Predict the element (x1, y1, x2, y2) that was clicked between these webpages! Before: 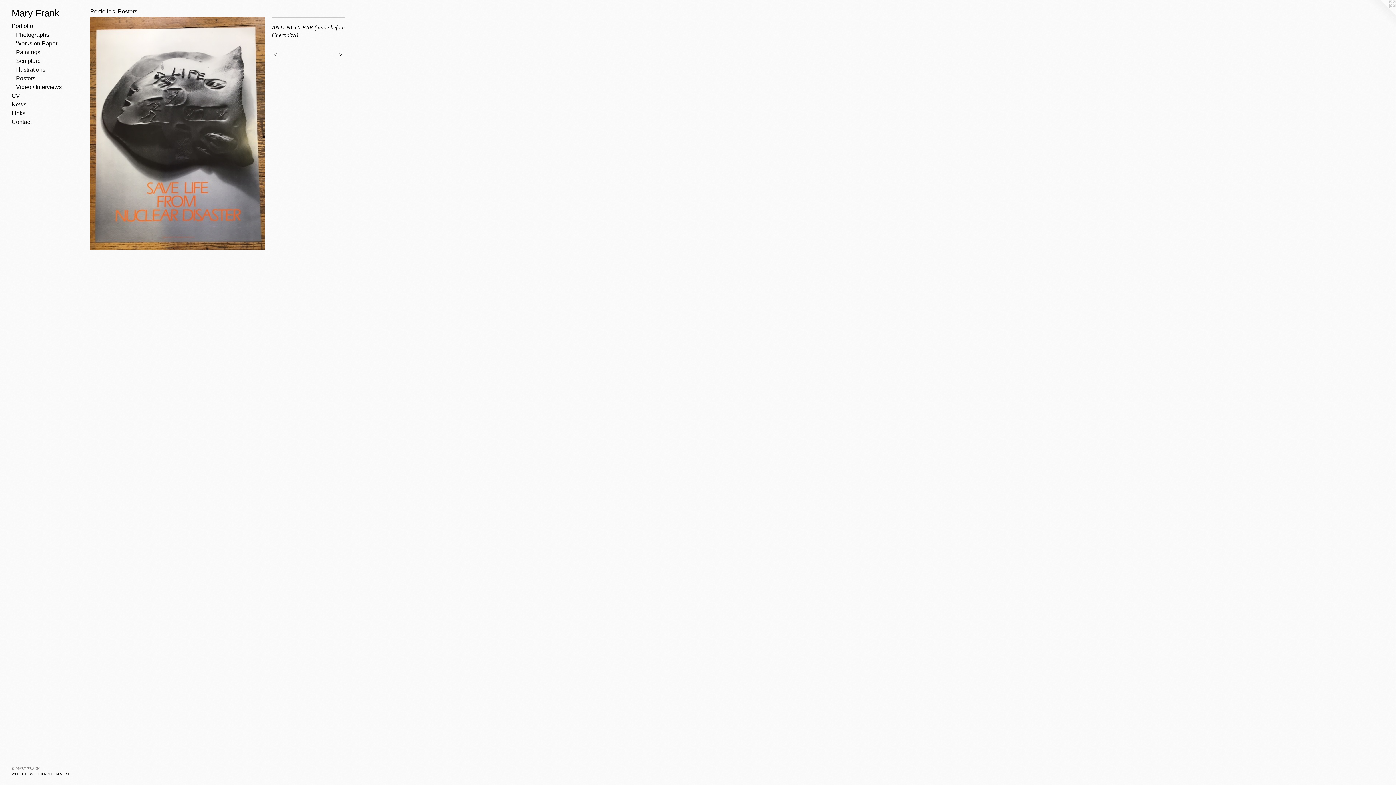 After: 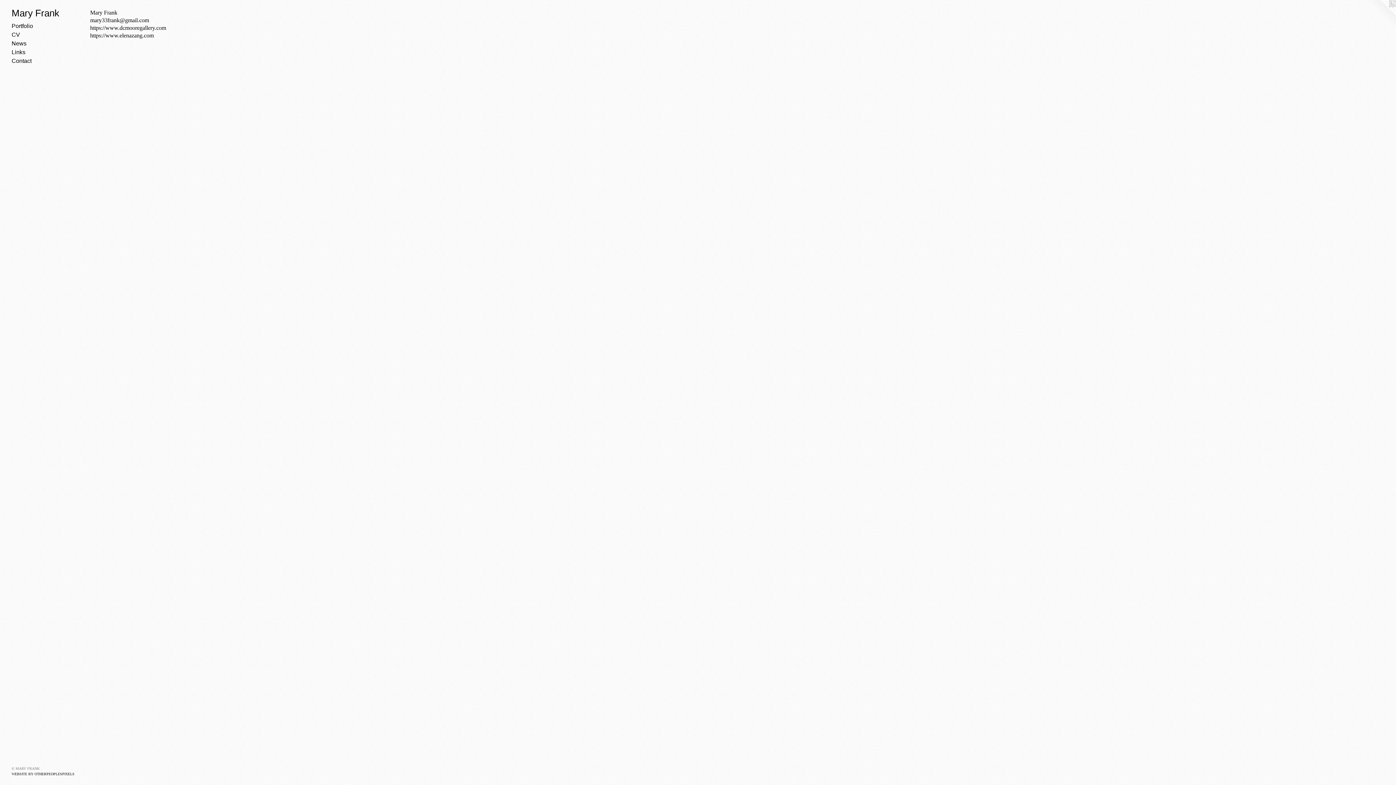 Action: bbox: (11, 117, 84, 126) label: Contact